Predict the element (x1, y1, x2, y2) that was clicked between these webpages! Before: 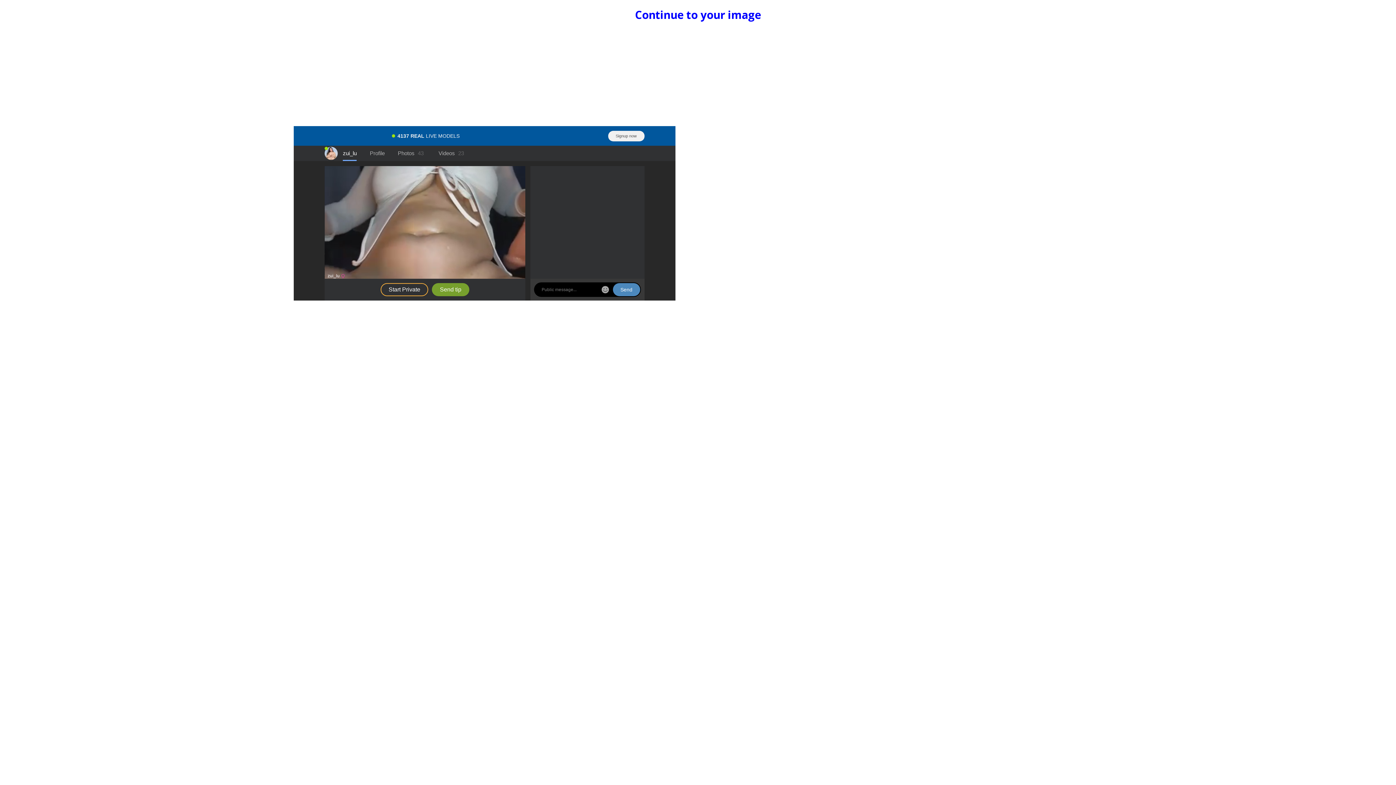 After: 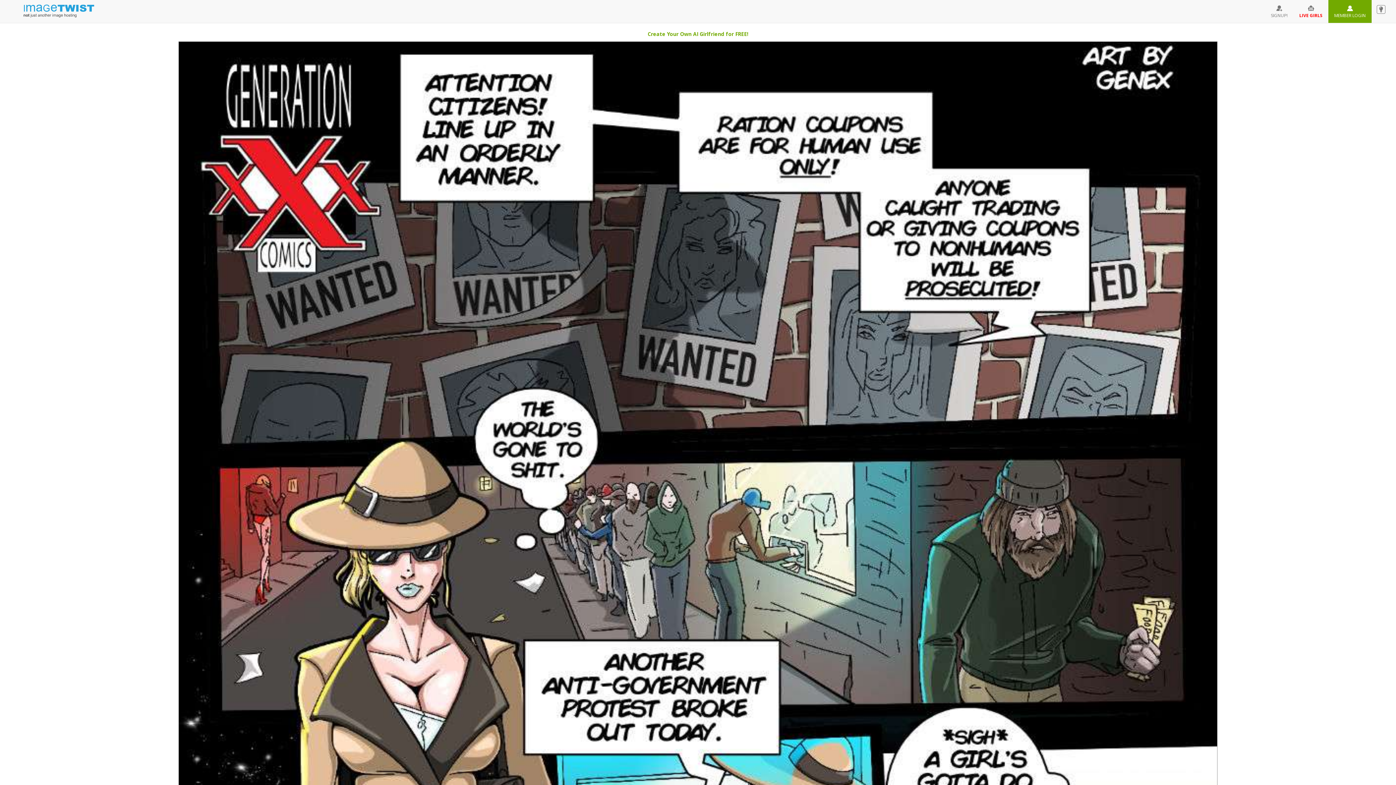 Action: bbox: (635, 7, 761, 22) label: Continue to your image